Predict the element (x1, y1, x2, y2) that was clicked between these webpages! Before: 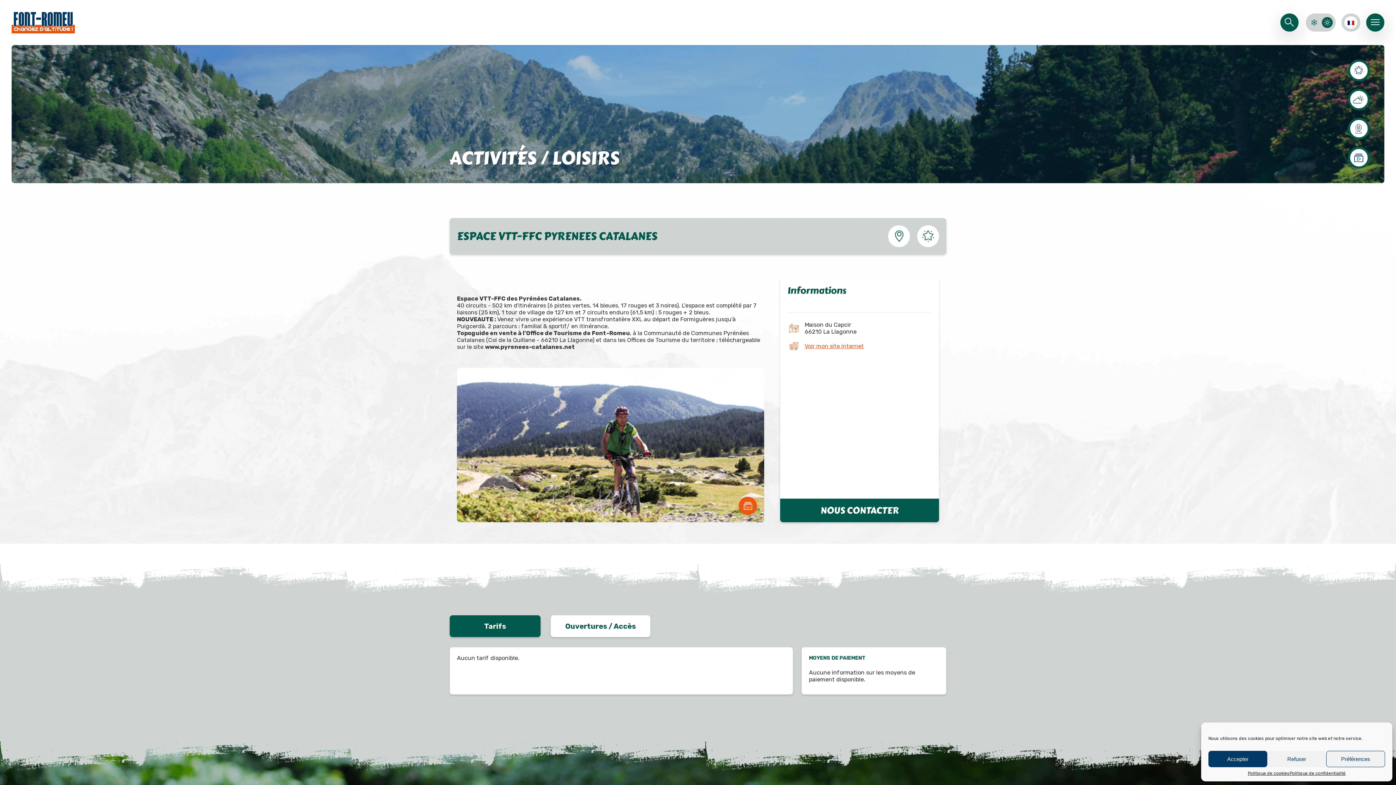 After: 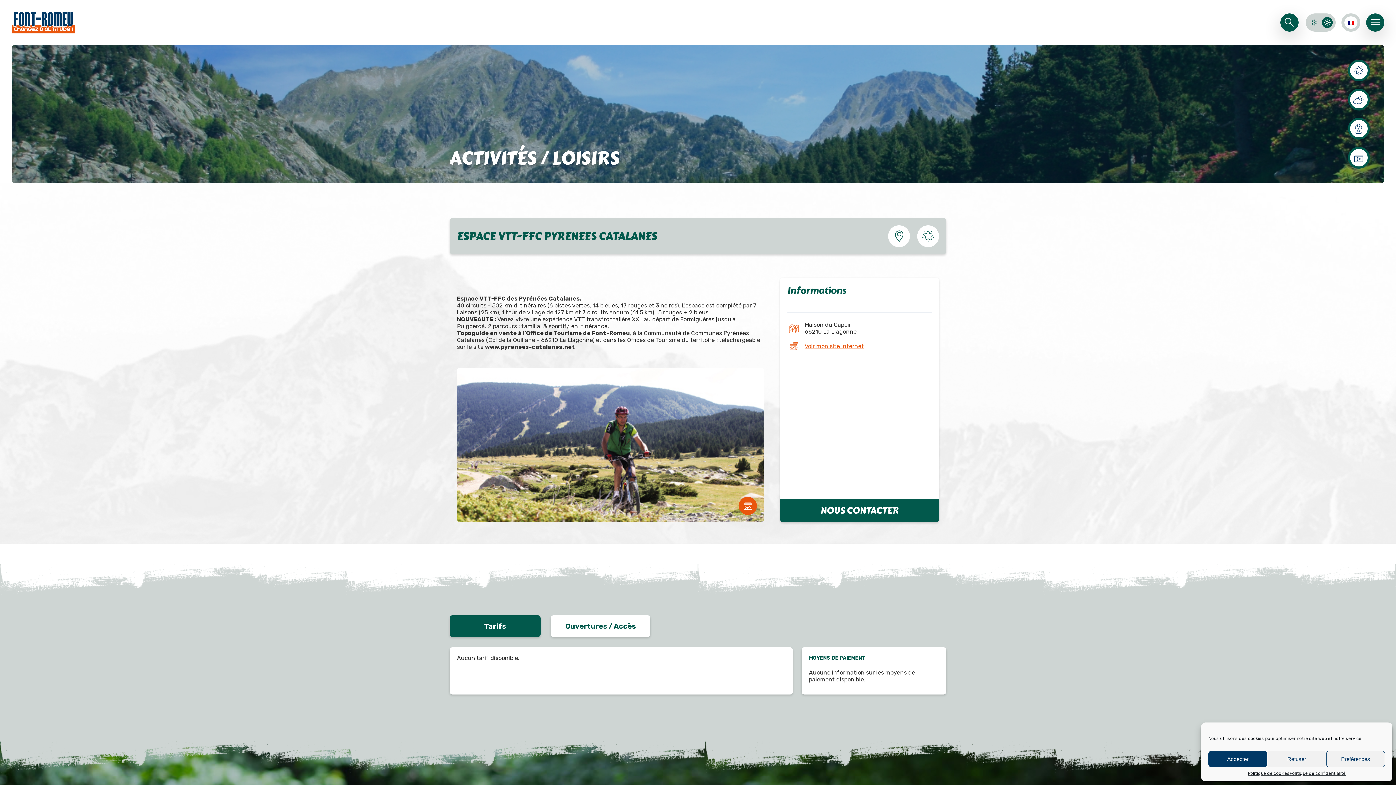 Action: bbox: (780, 498, 939, 522) label: NOUS CONTACTER